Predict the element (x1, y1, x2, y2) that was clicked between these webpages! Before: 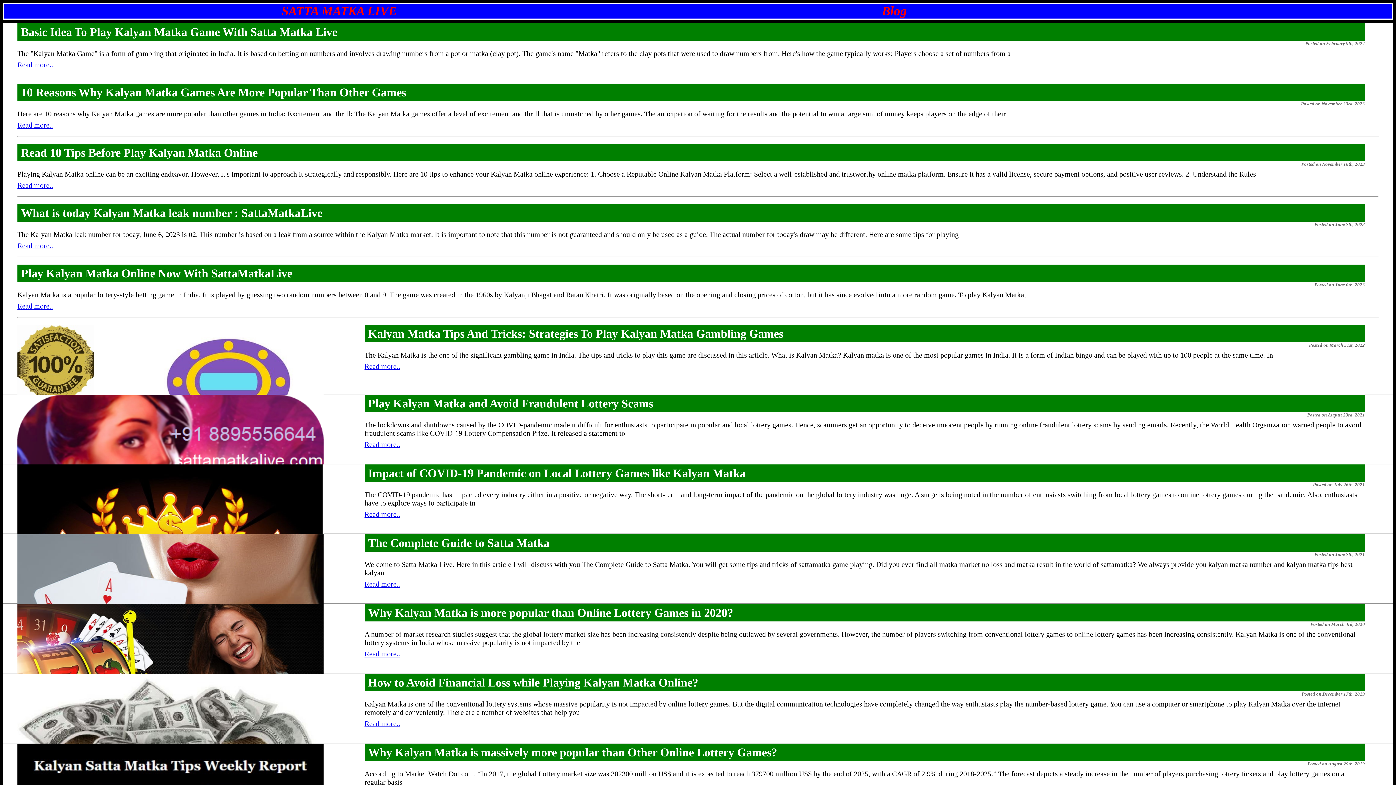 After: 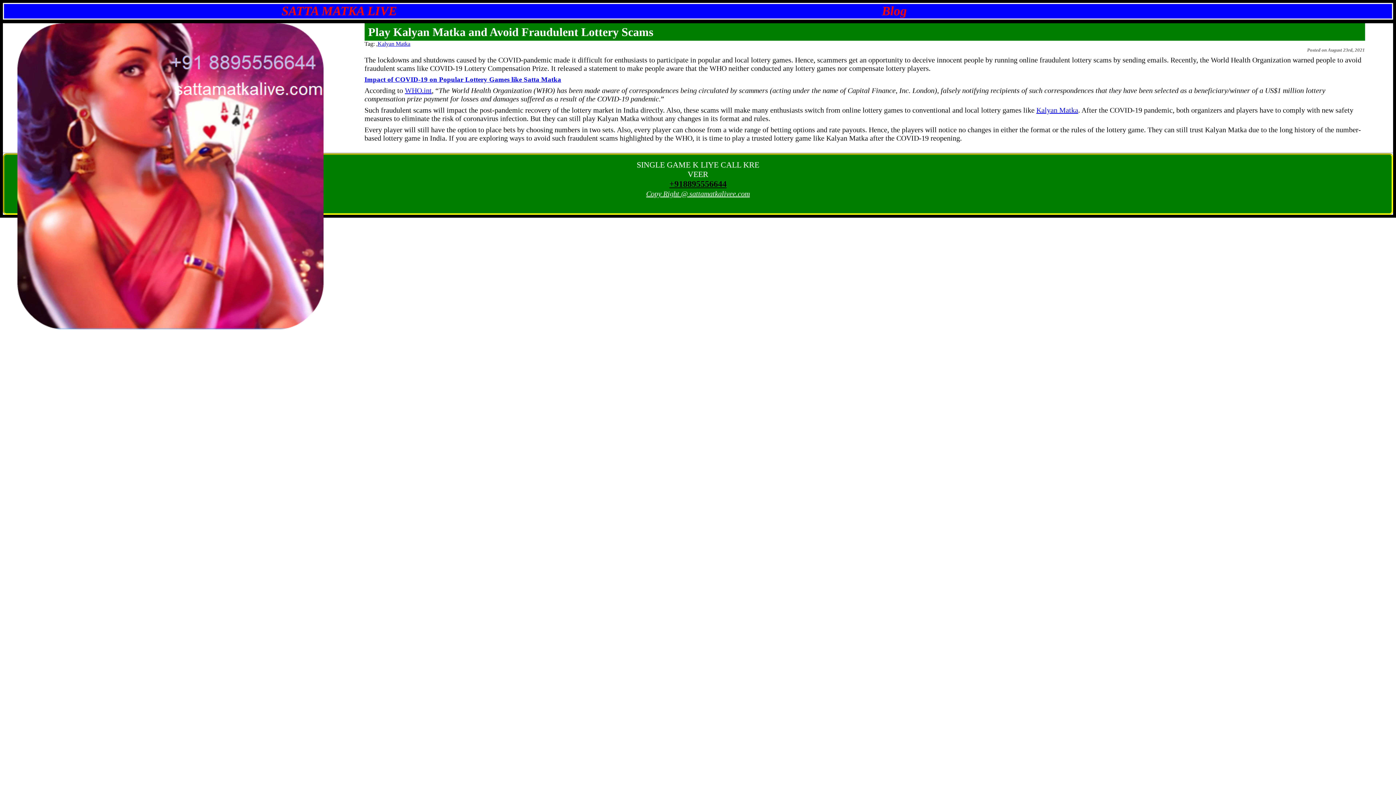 Action: bbox: (364, 440, 400, 448) label: Read more..